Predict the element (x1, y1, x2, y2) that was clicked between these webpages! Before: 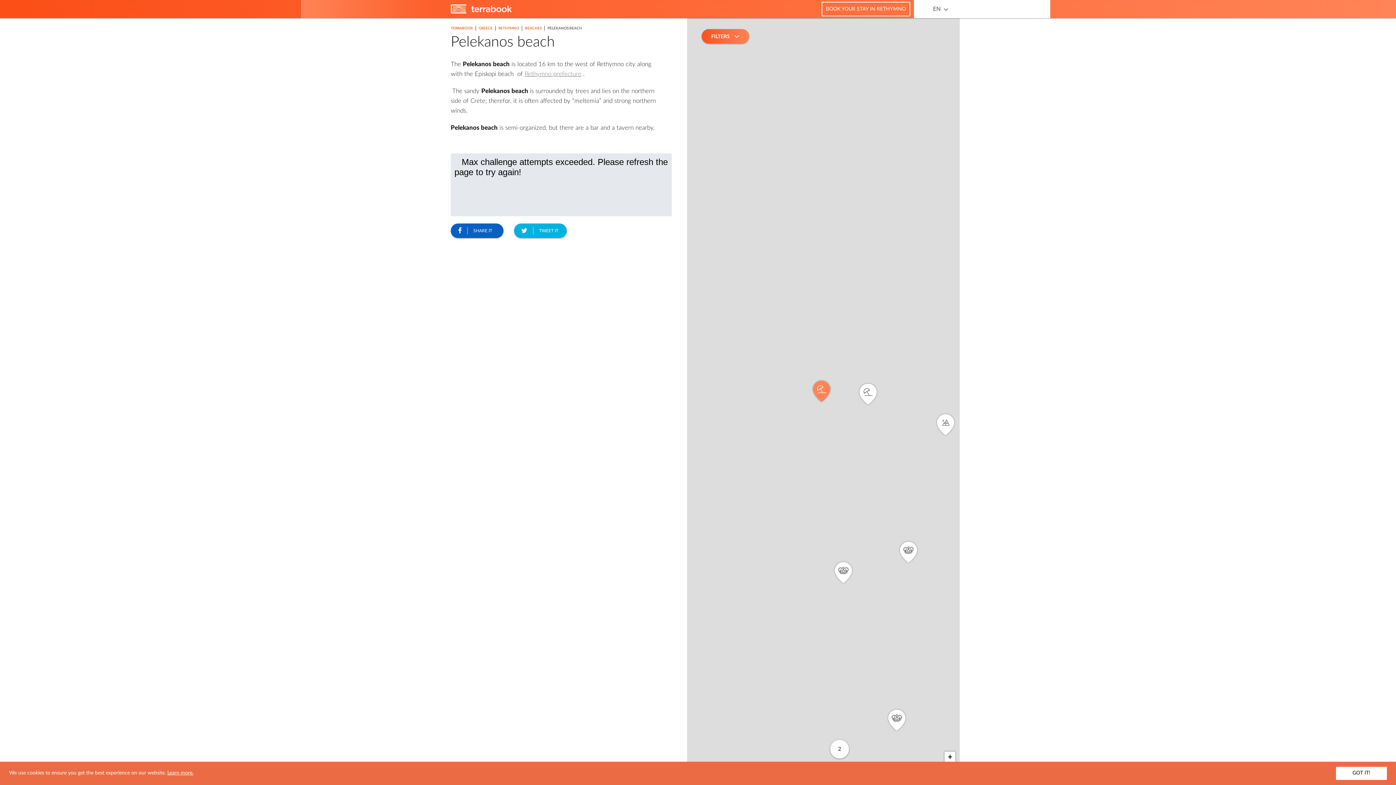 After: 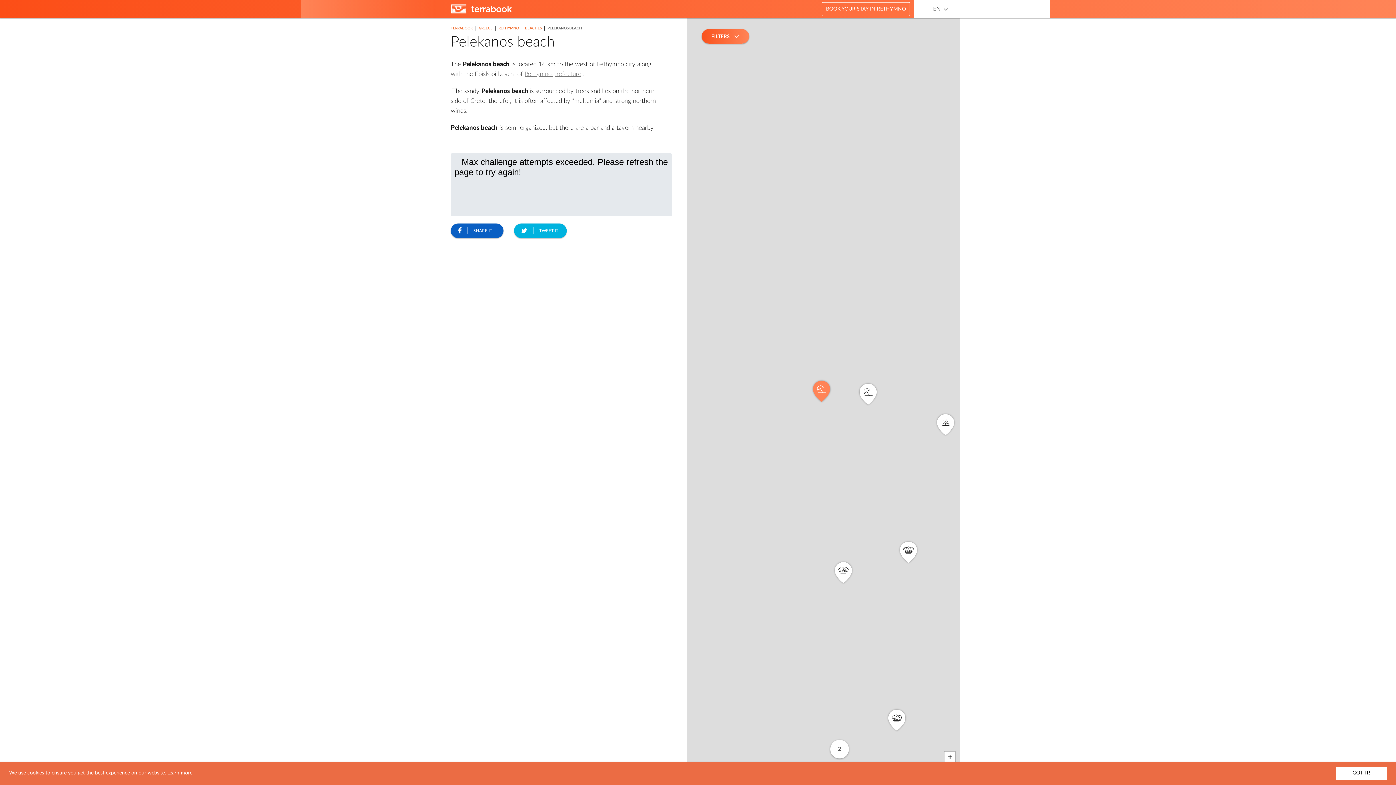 Action: label: Learn more. bbox: (167, 771, 193, 776)